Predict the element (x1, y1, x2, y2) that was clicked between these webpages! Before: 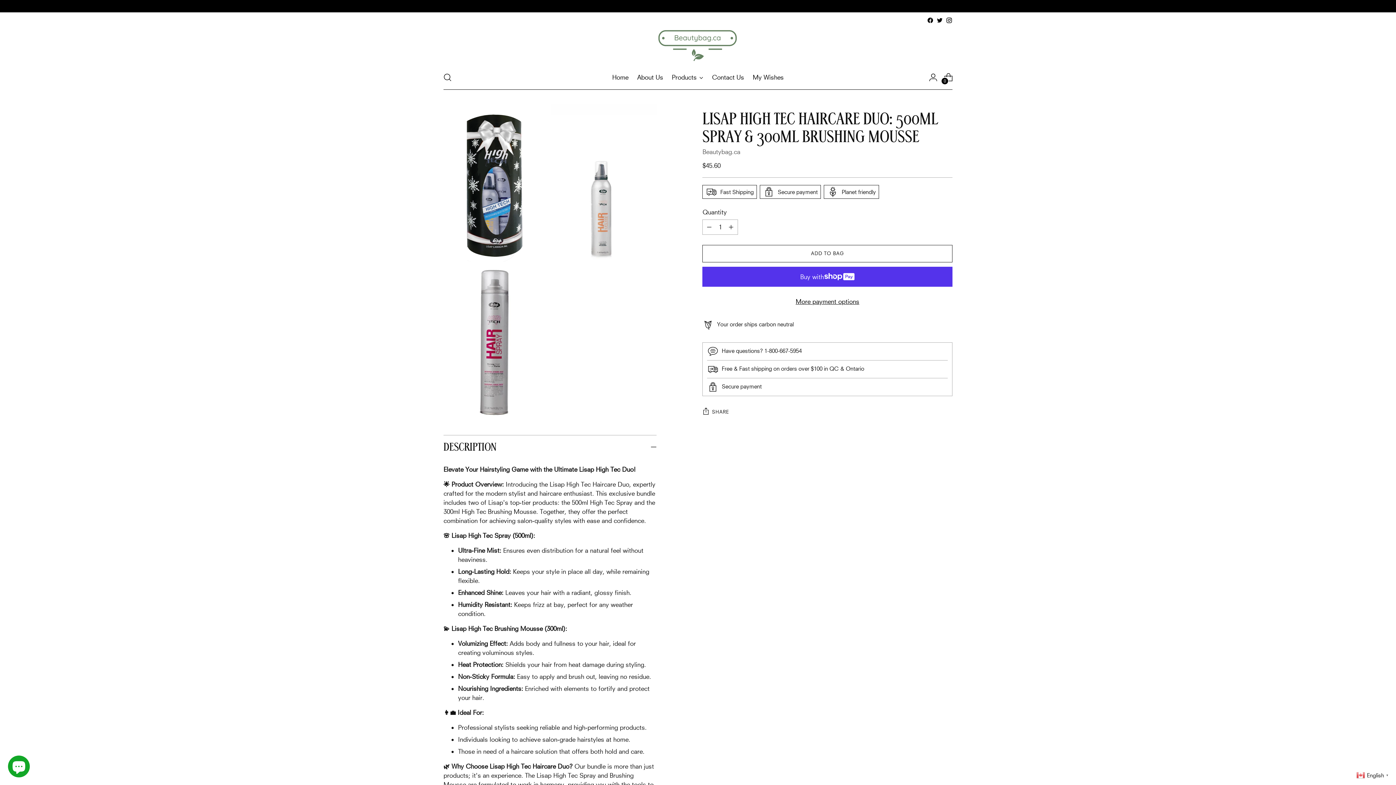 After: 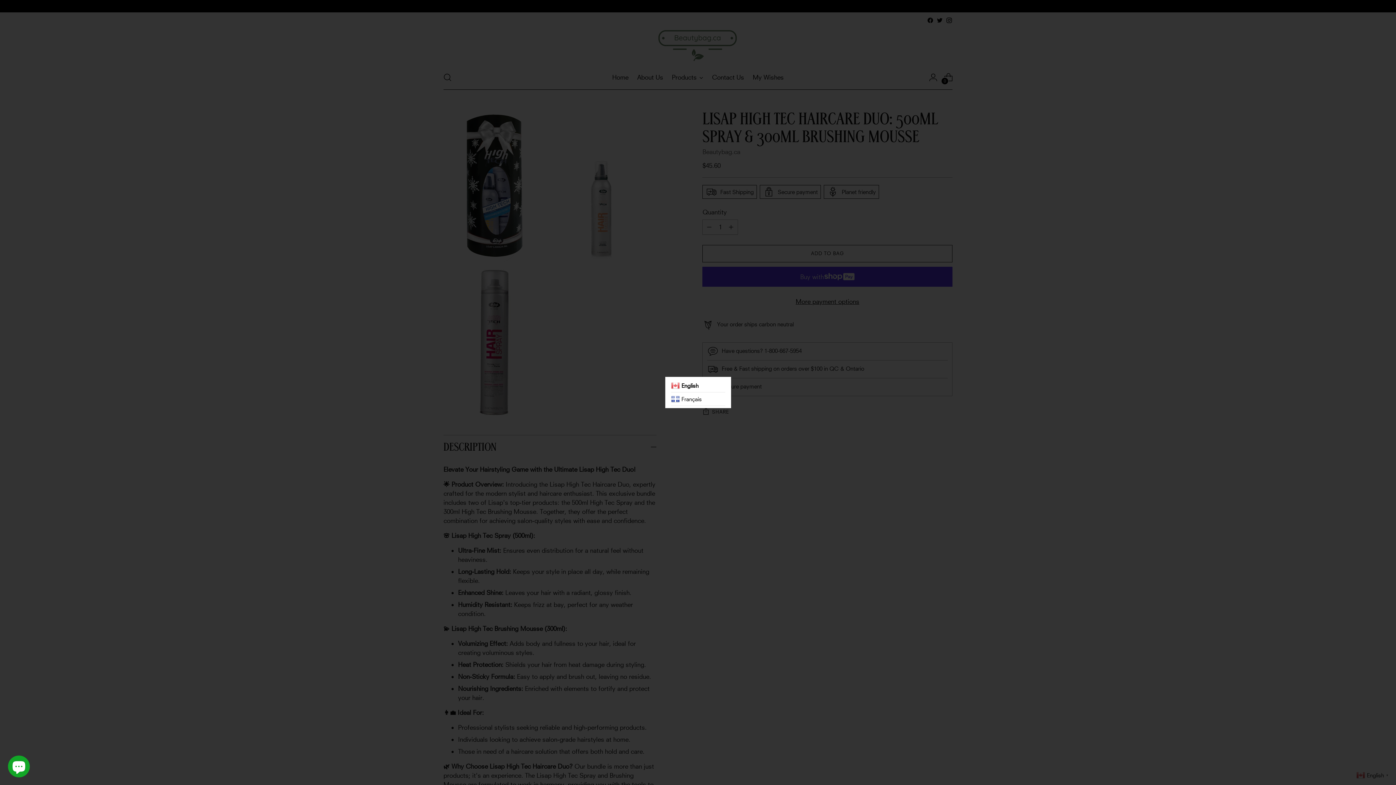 Action: bbox: (1356, 771, 1390, 778) label:  English▼